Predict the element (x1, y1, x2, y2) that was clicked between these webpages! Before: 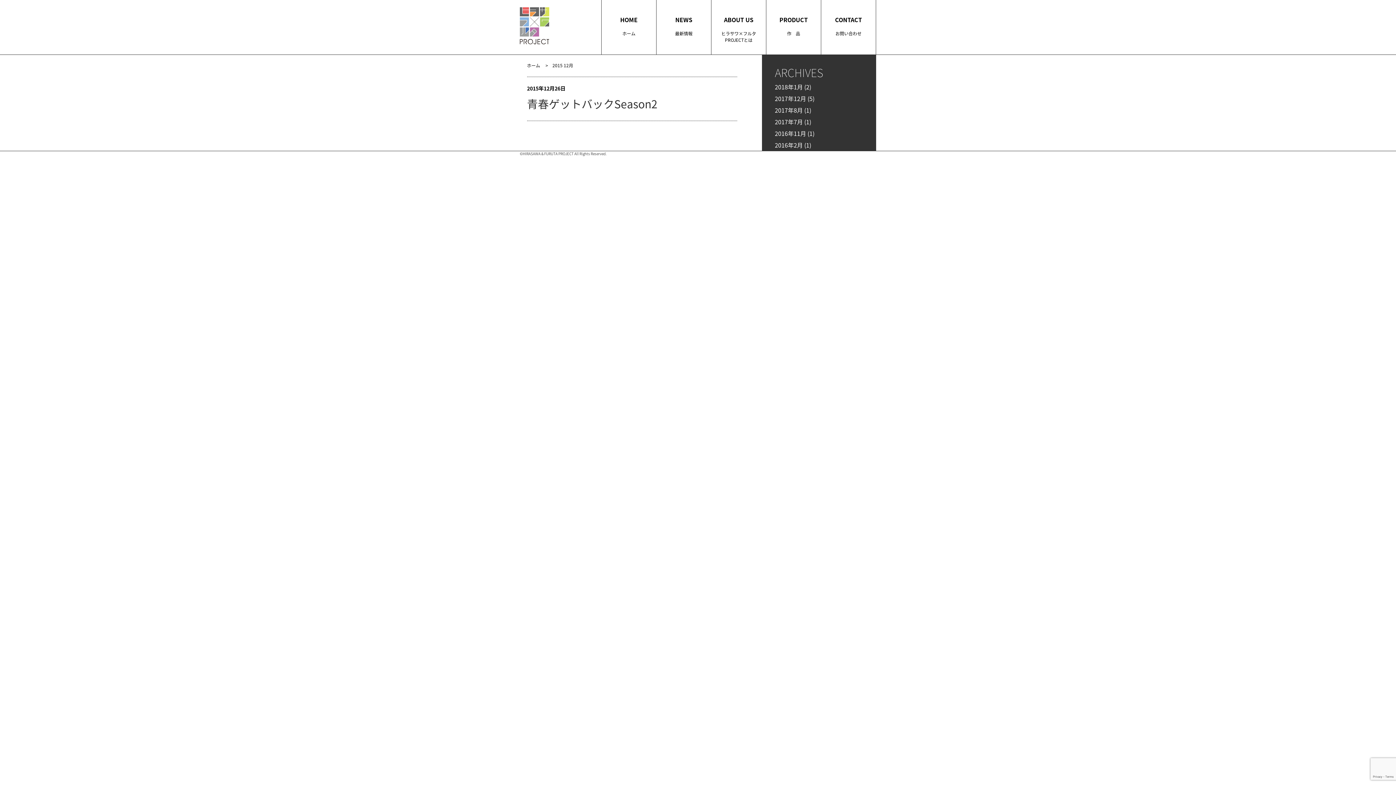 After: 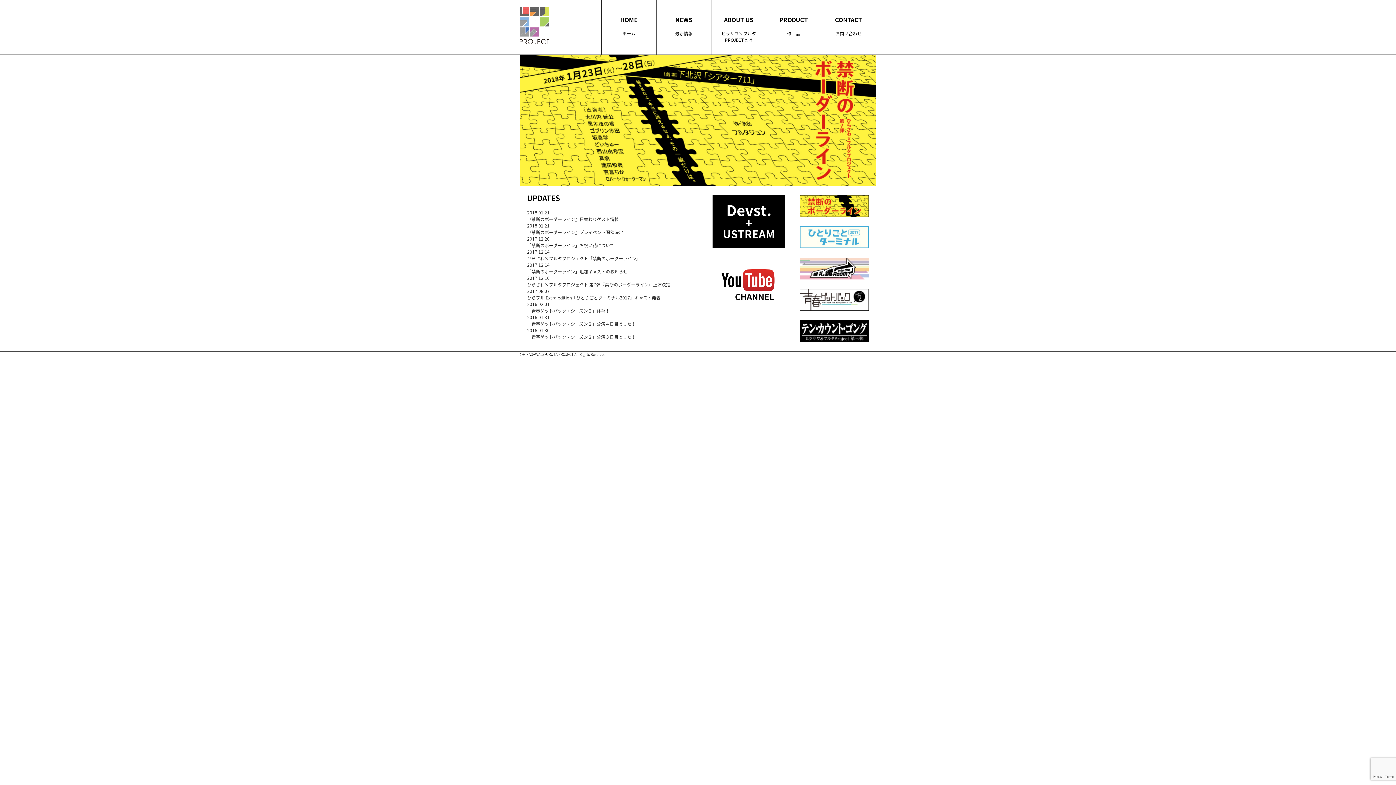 Action: bbox: (601, 0, 656, 54) label: HOME
ホーム